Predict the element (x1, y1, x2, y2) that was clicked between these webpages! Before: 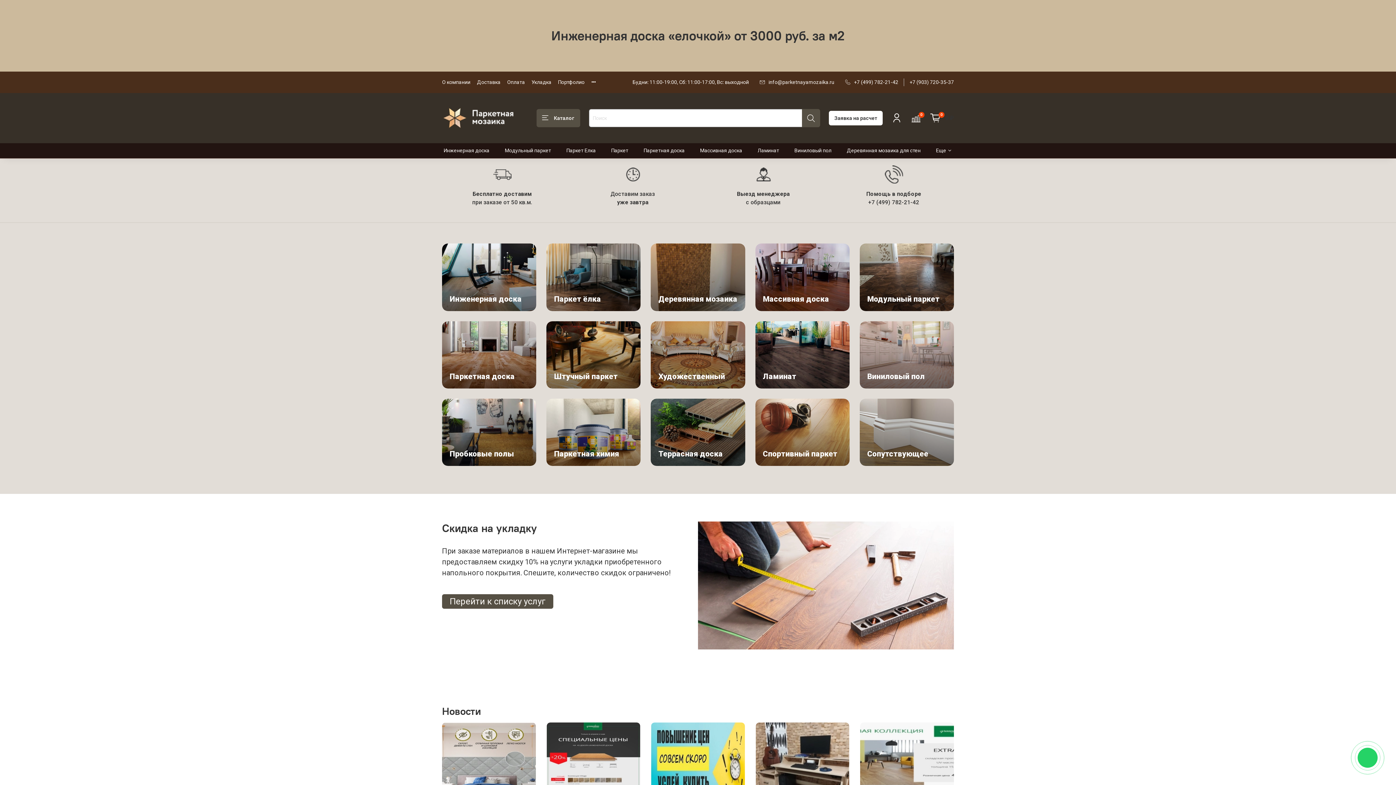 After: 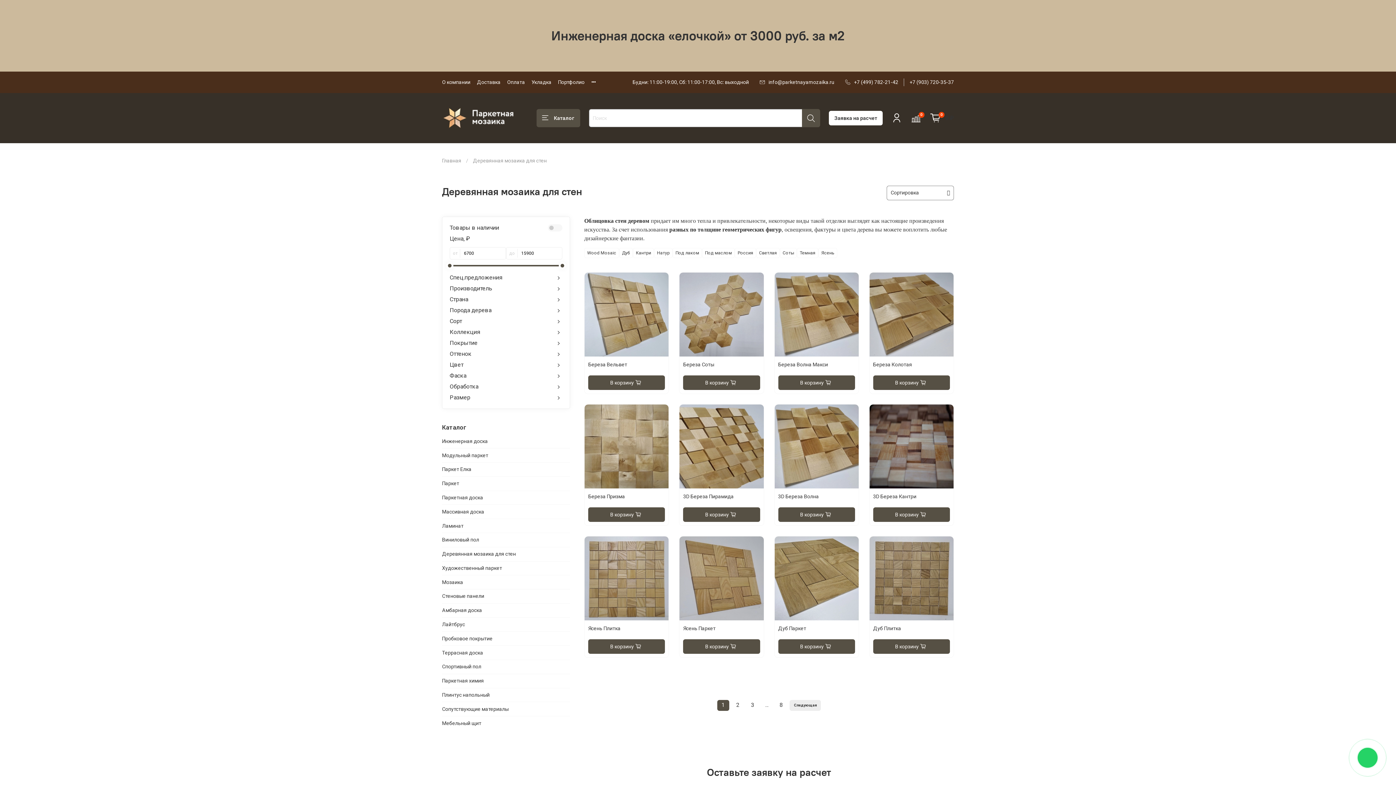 Action: label: Деревянная мозаика bbox: (651, 243, 745, 311)